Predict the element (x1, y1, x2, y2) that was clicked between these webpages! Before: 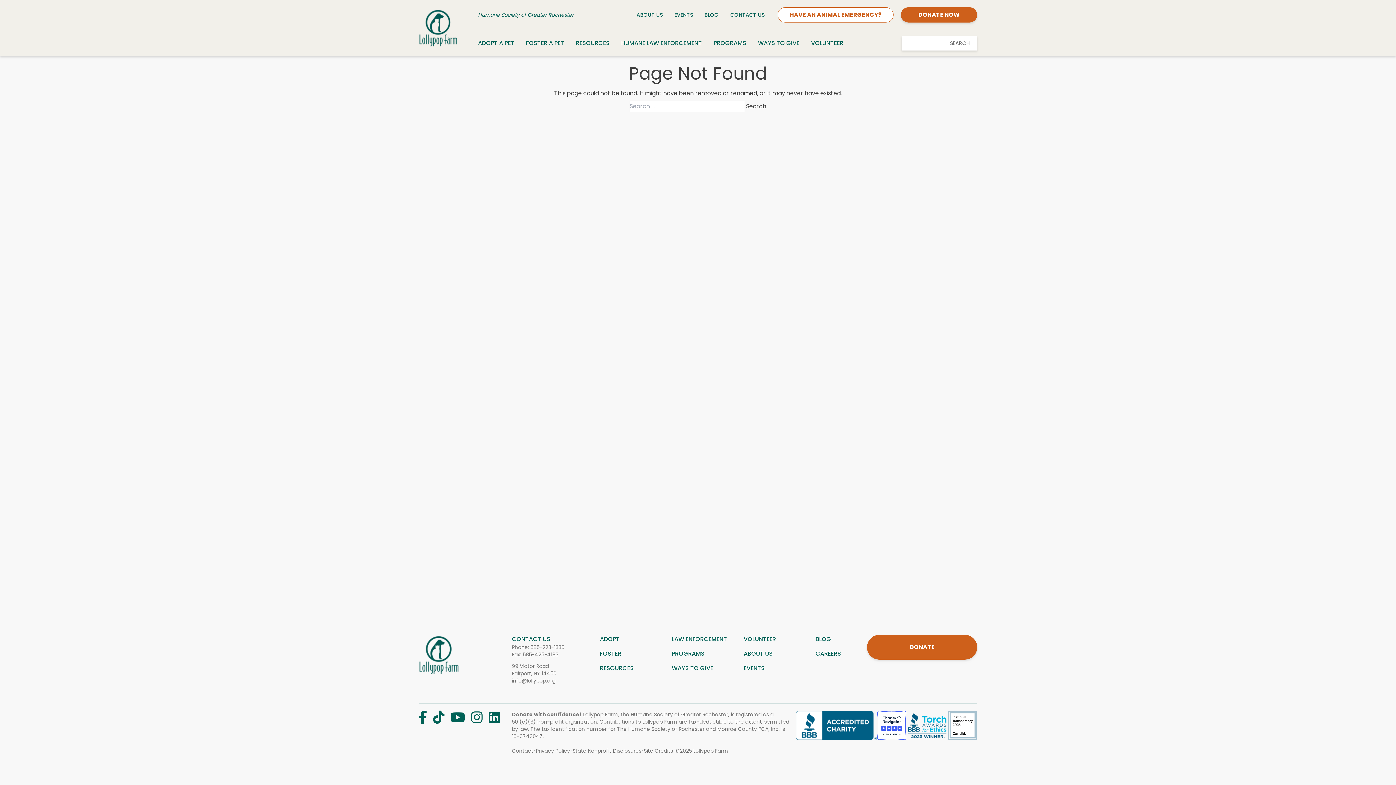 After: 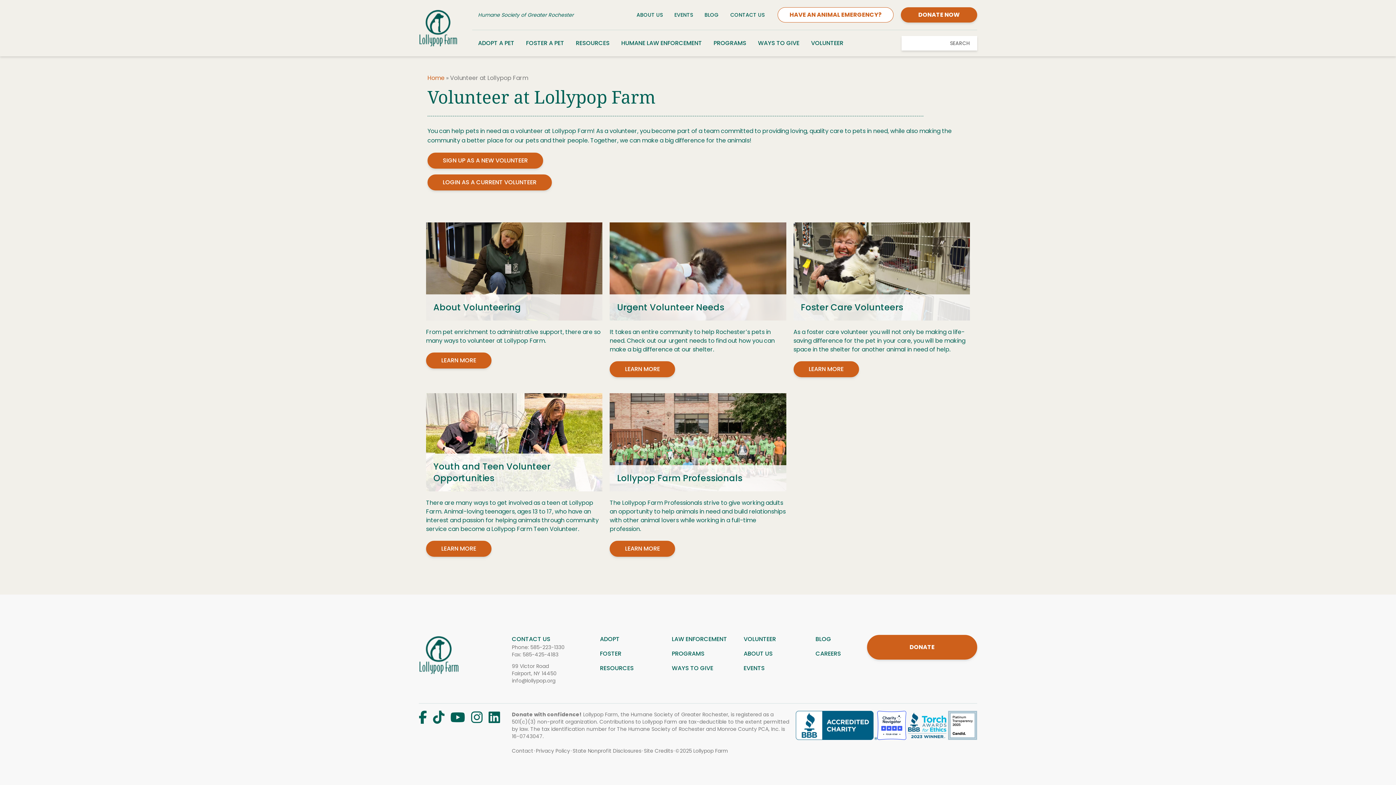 Action: label: VOLUNTEER bbox: (743, 635, 776, 643)